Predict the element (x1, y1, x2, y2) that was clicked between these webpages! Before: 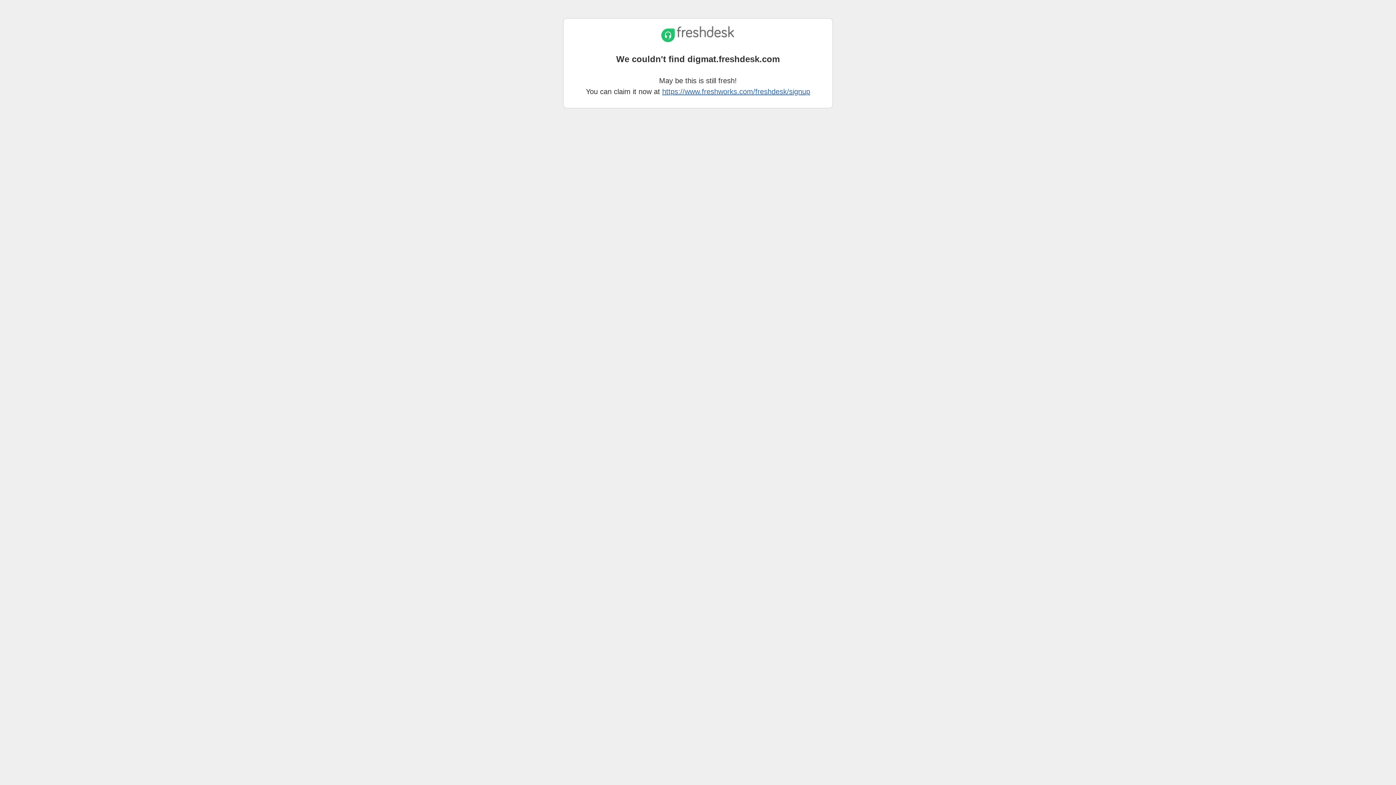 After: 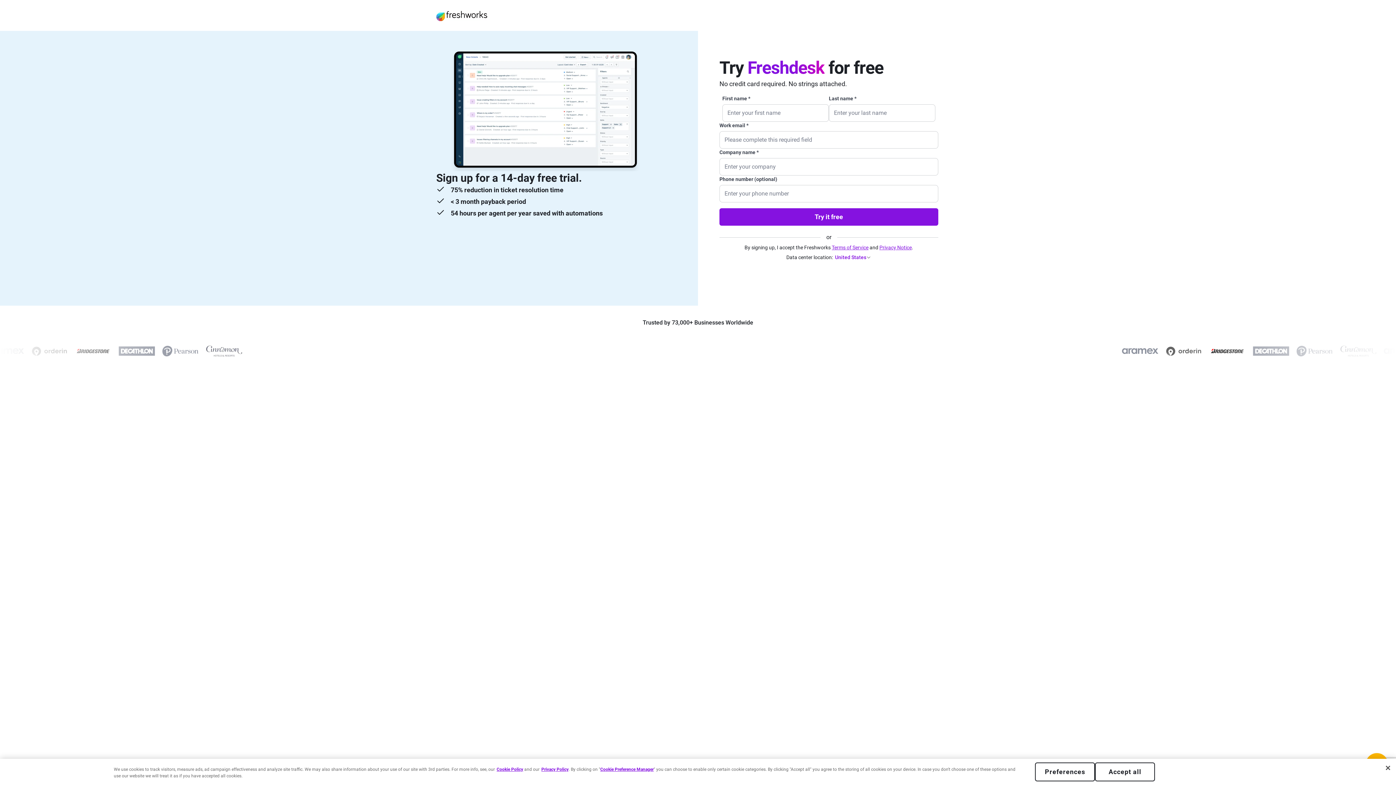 Action: label: https://www.freshworks.com/freshdesk/signup bbox: (662, 87, 810, 95)